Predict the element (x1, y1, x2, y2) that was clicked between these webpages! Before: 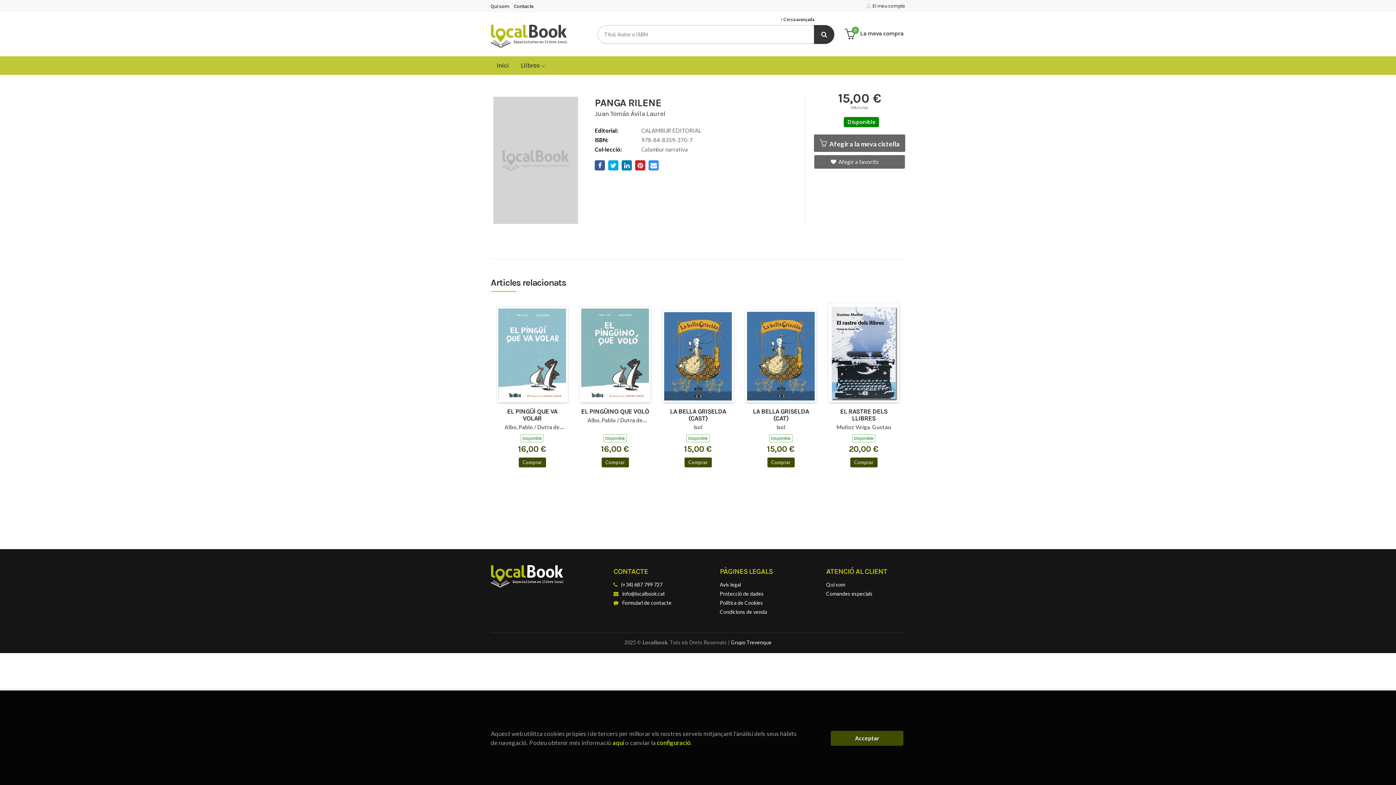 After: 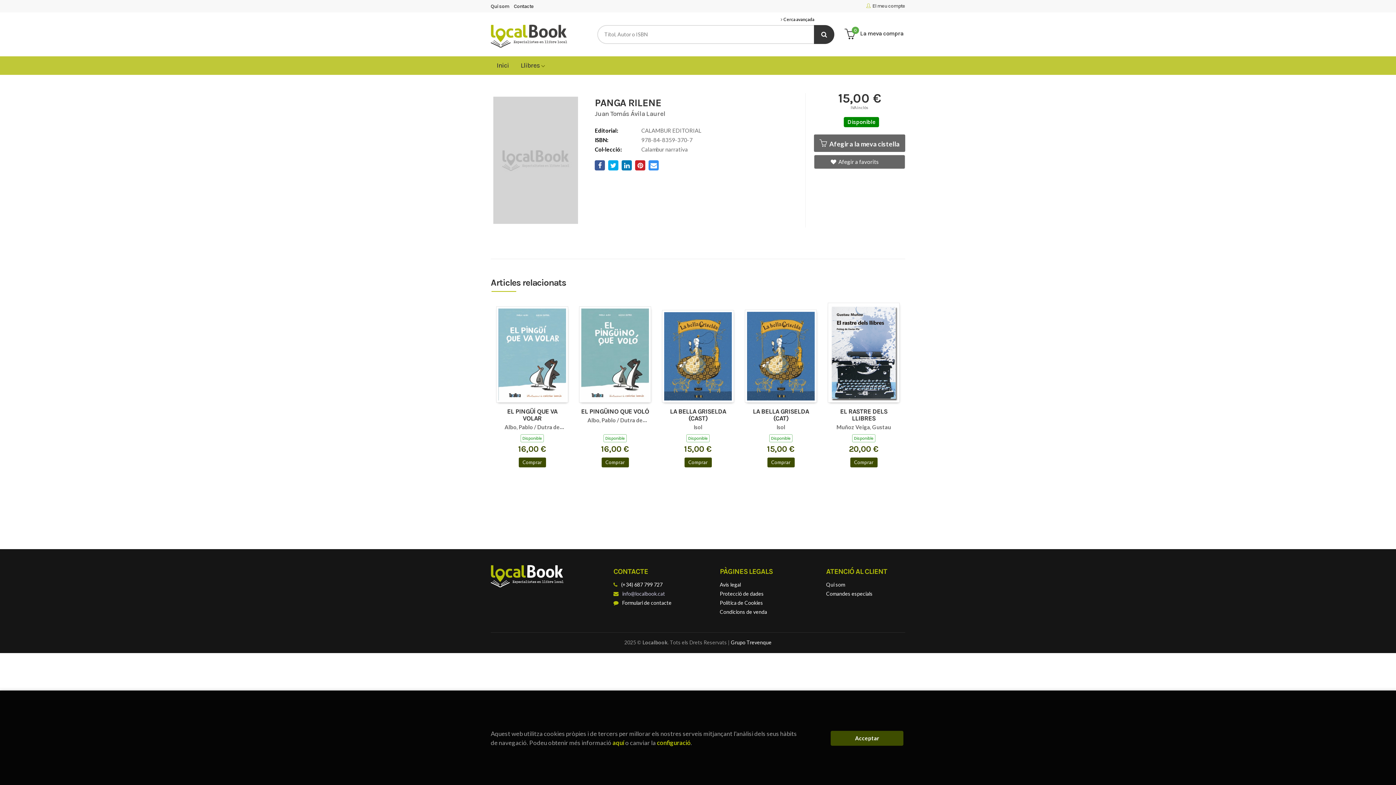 Action: bbox: (613, 589, 665, 598) label: info@localbook.cat